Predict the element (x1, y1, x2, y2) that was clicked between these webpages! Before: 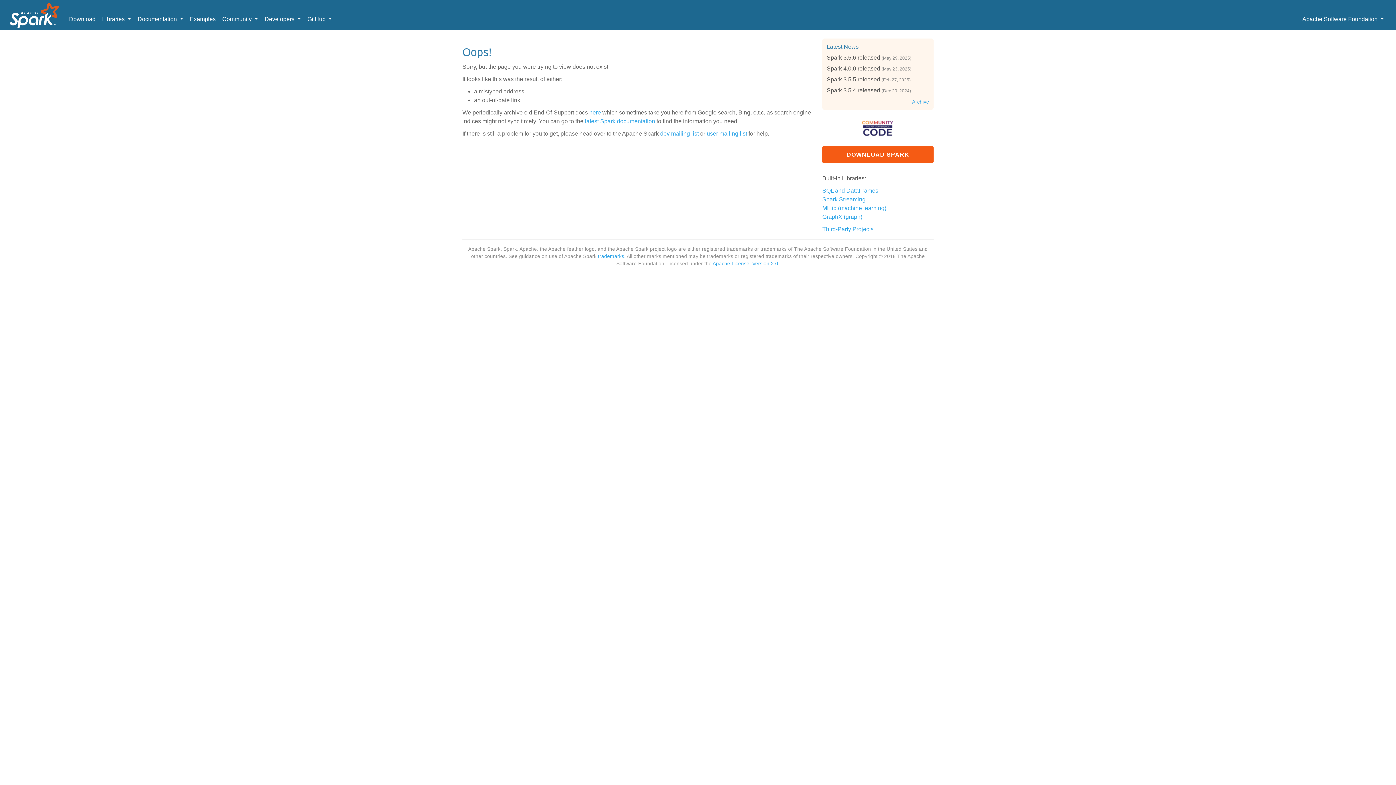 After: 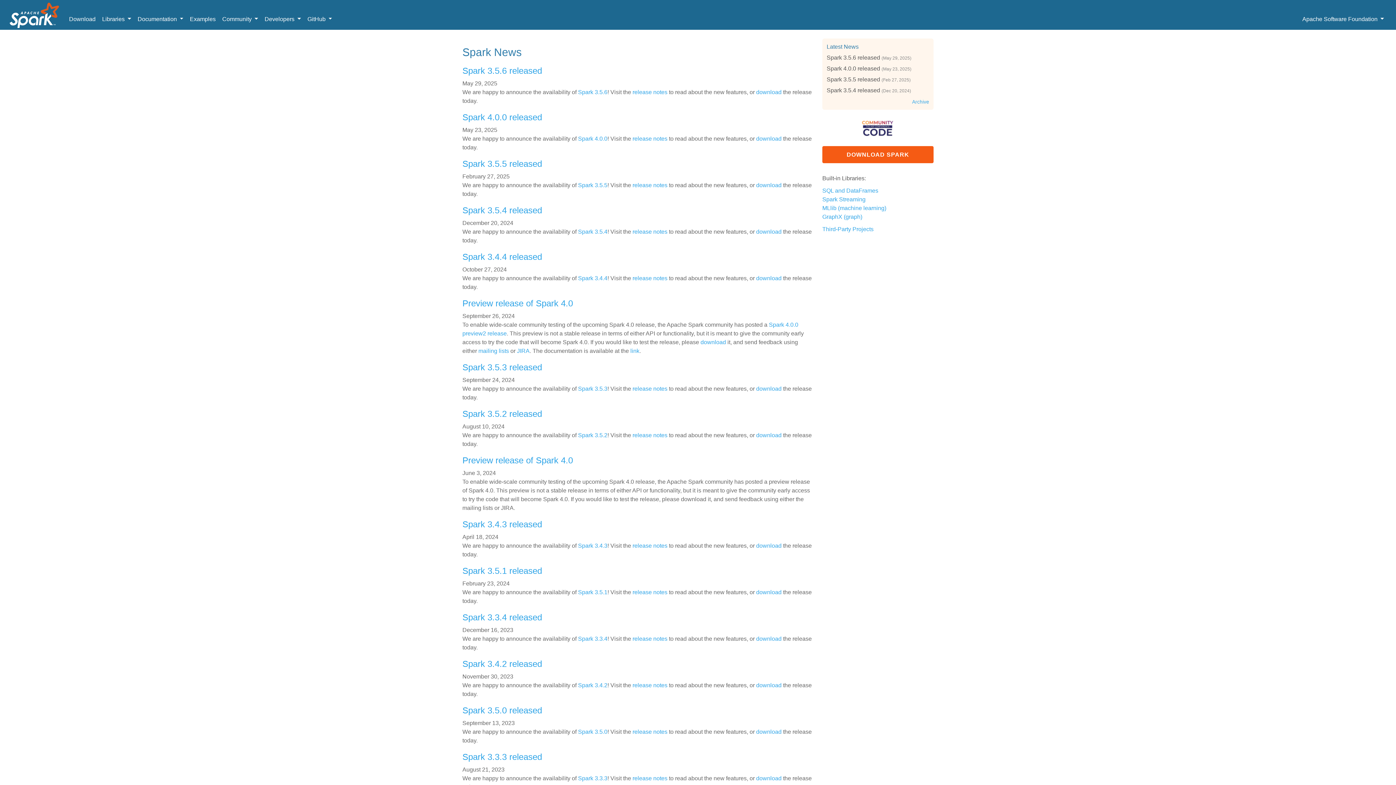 Action: label: Archive bbox: (912, 99, 929, 104)